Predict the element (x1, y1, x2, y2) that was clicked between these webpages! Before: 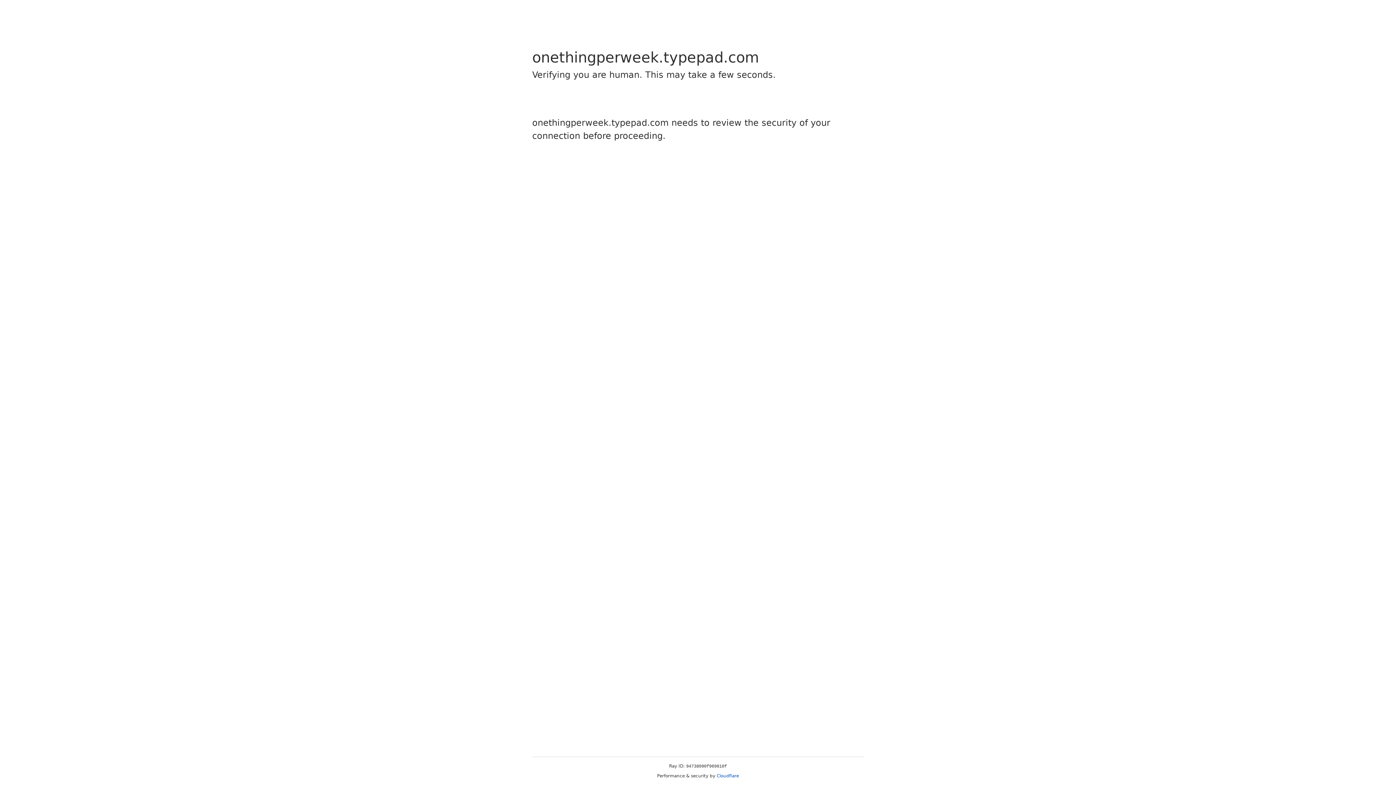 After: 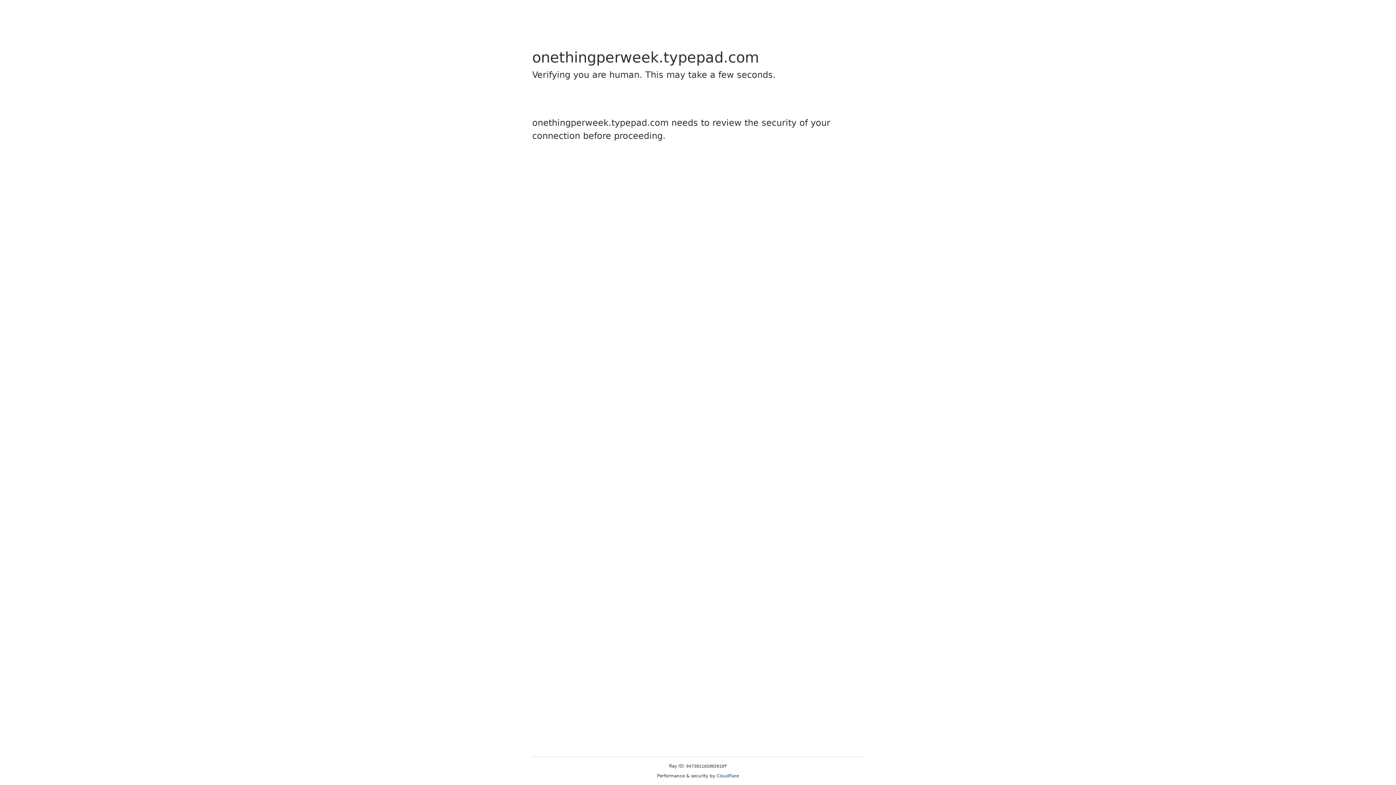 Action: bbox: (716, 773, 739, 778) label: Cloudflare